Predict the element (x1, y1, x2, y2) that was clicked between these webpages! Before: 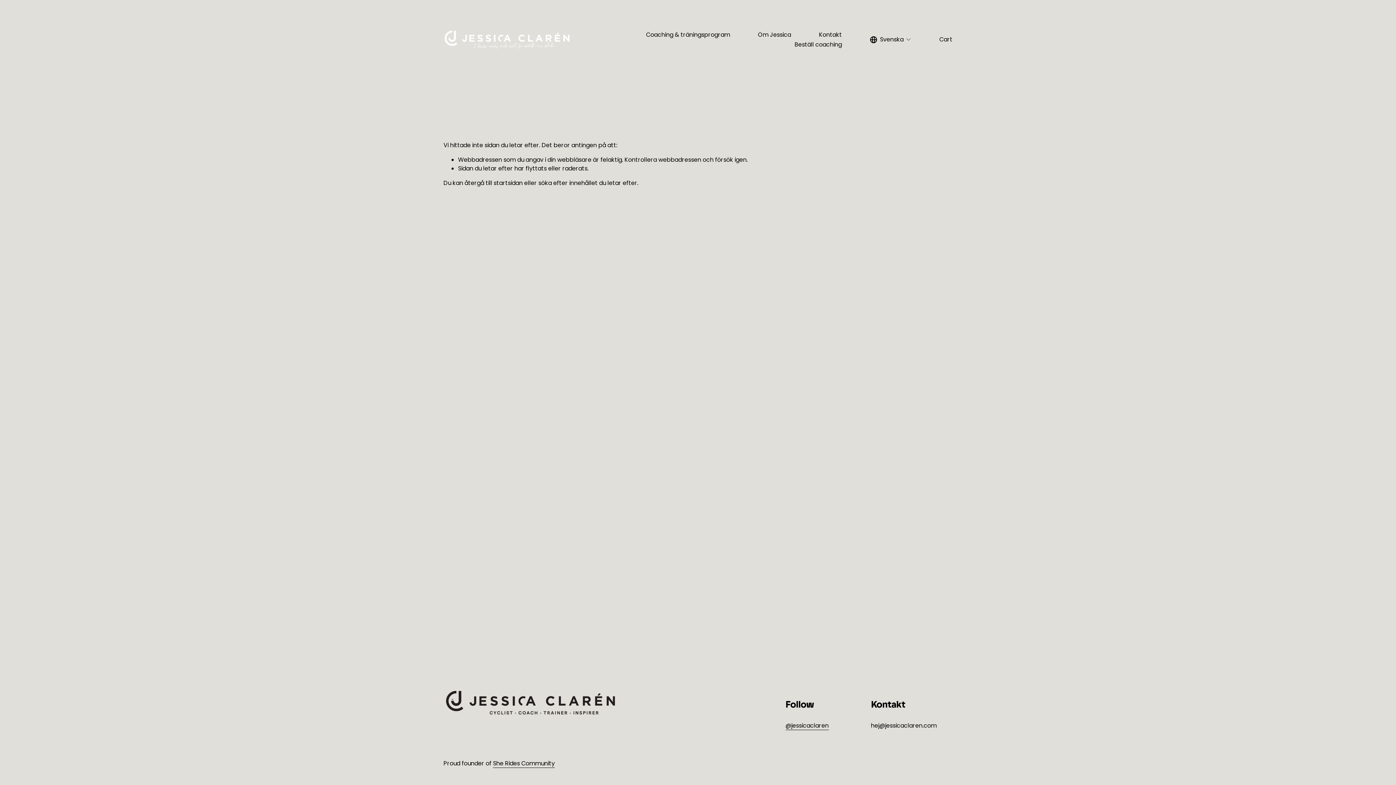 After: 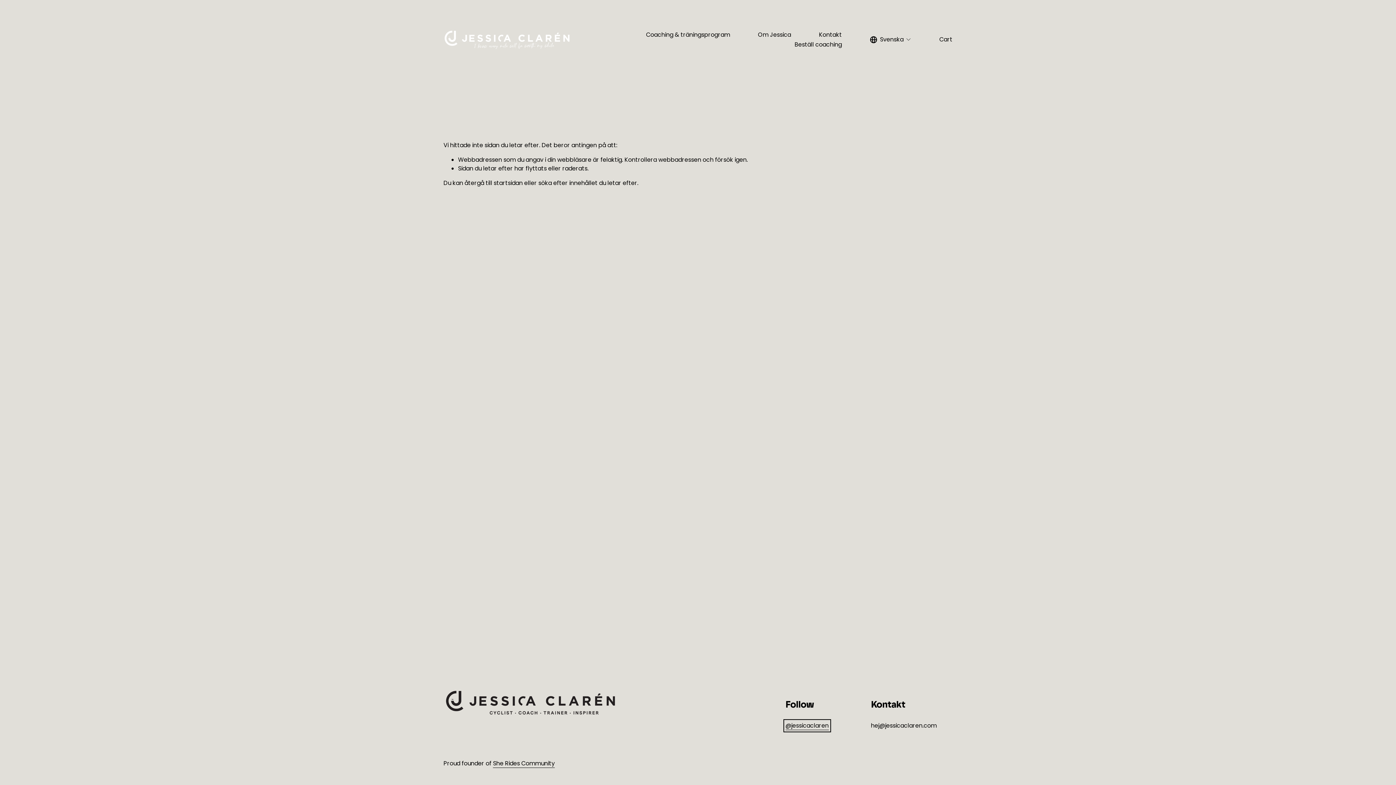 Action: bbox: (785, 721, 828, 730) label: @jessicaclaren